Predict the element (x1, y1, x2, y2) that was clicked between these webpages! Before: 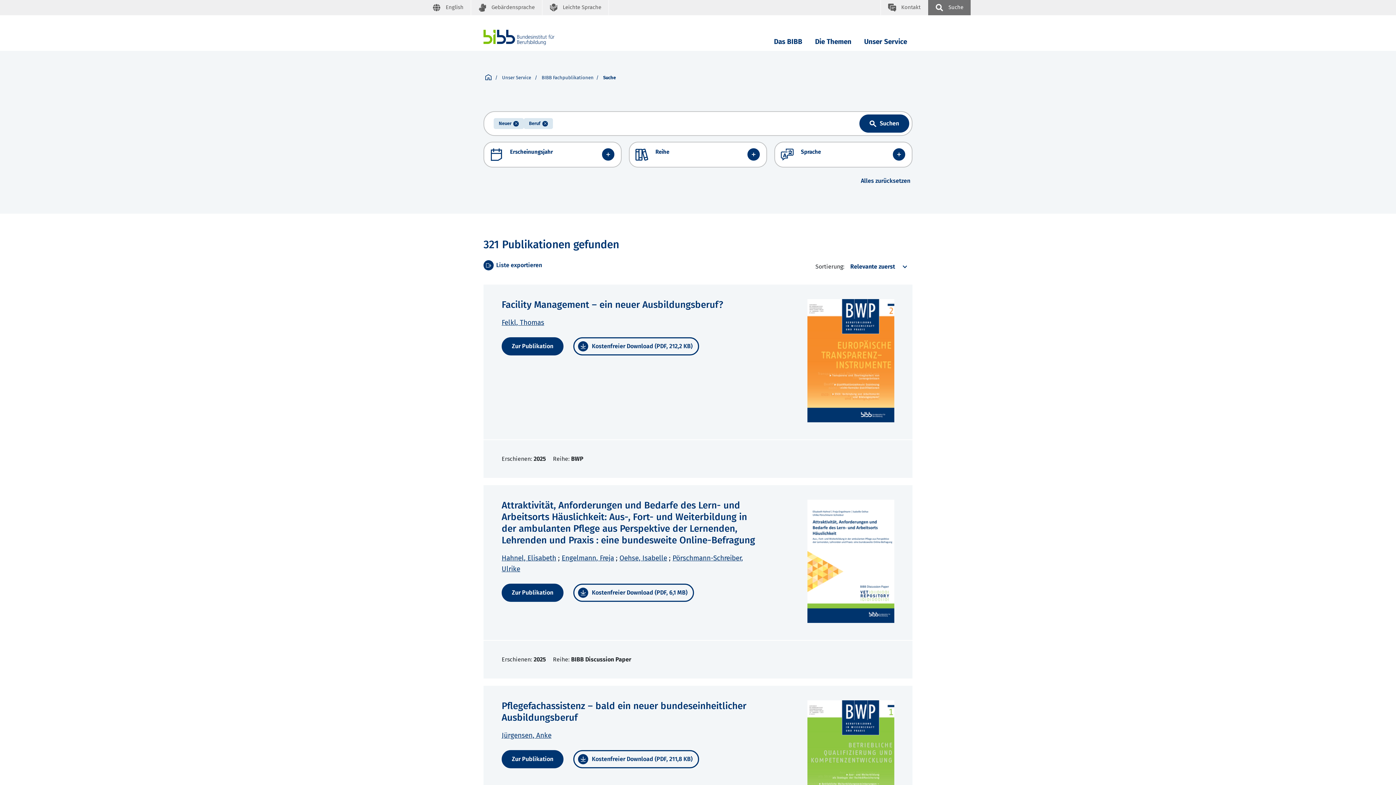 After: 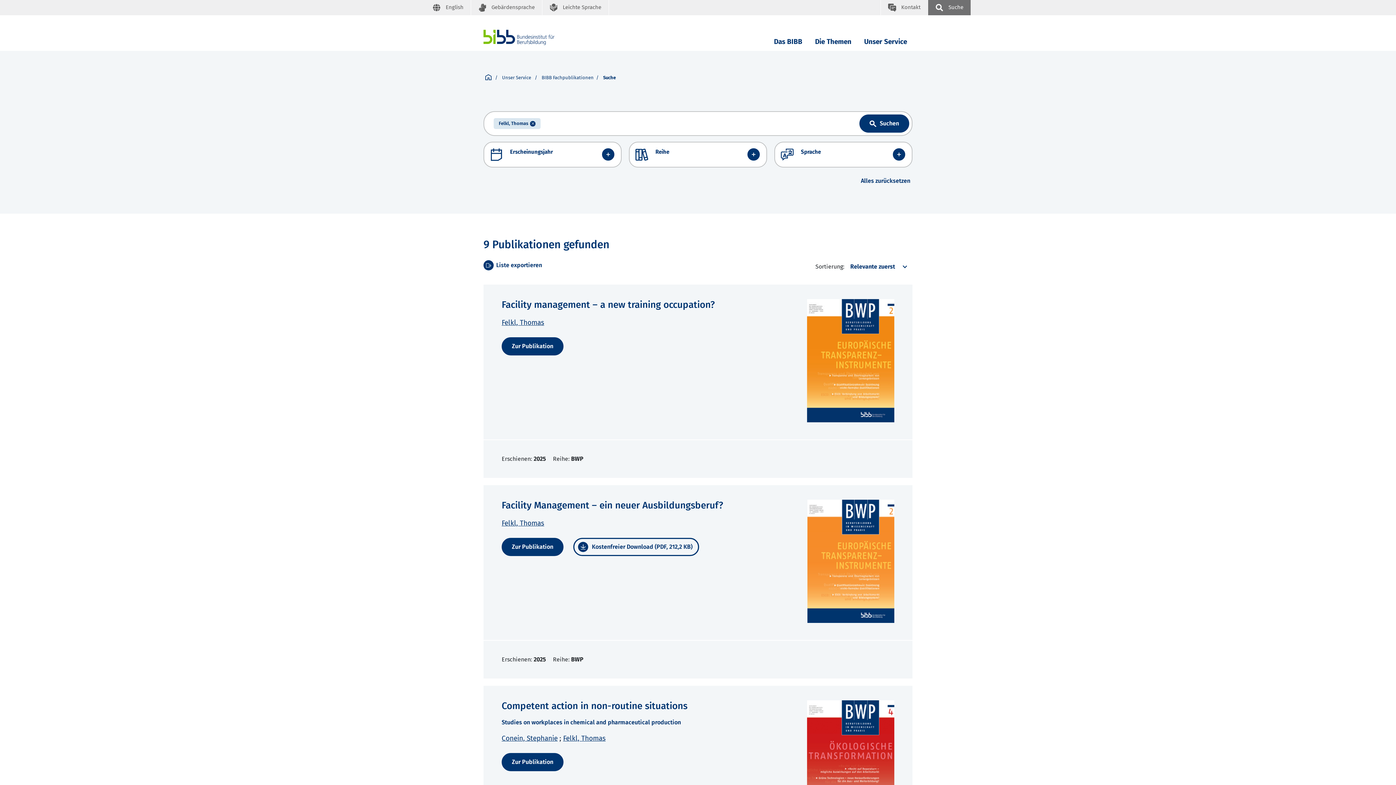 Action: label: Felkl, Thomas bbox: (501, 318, 544, 326)